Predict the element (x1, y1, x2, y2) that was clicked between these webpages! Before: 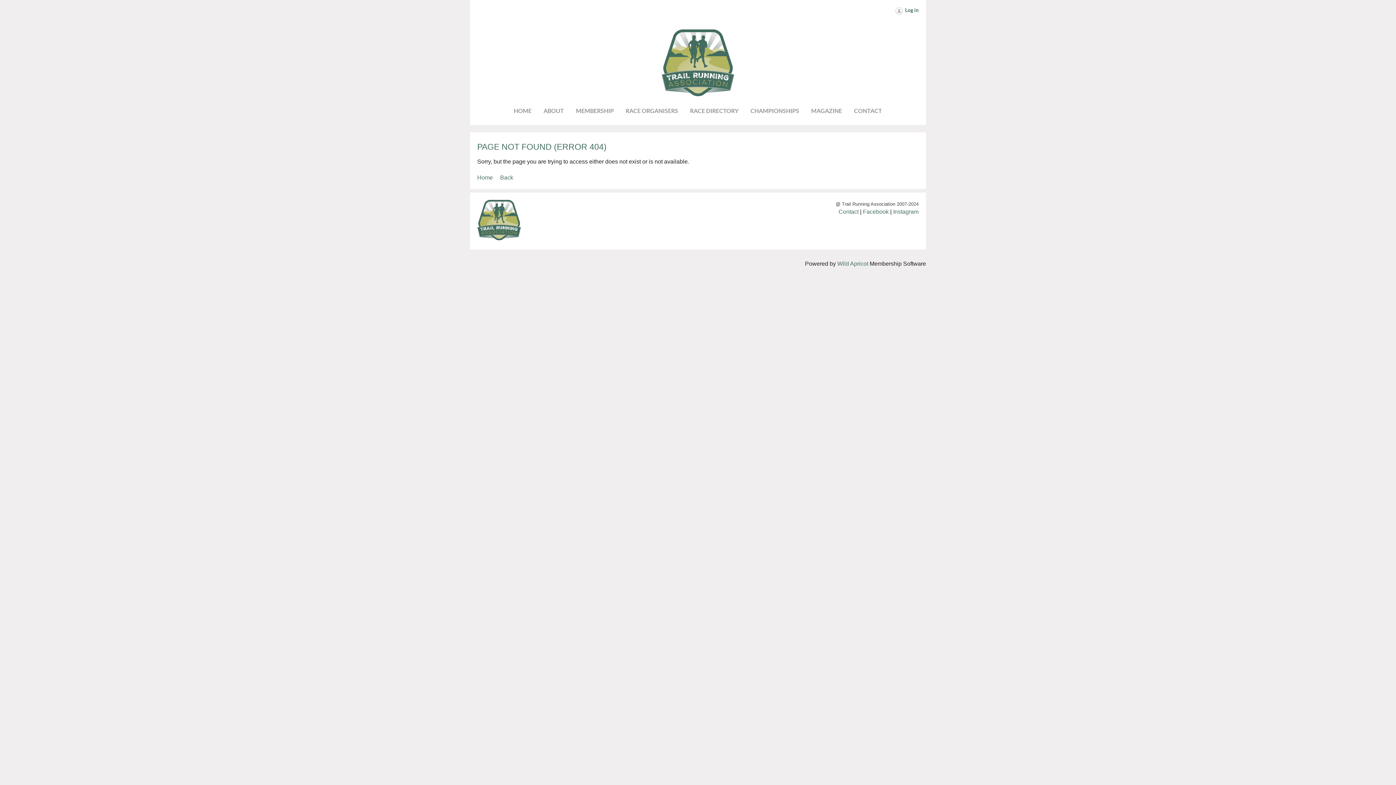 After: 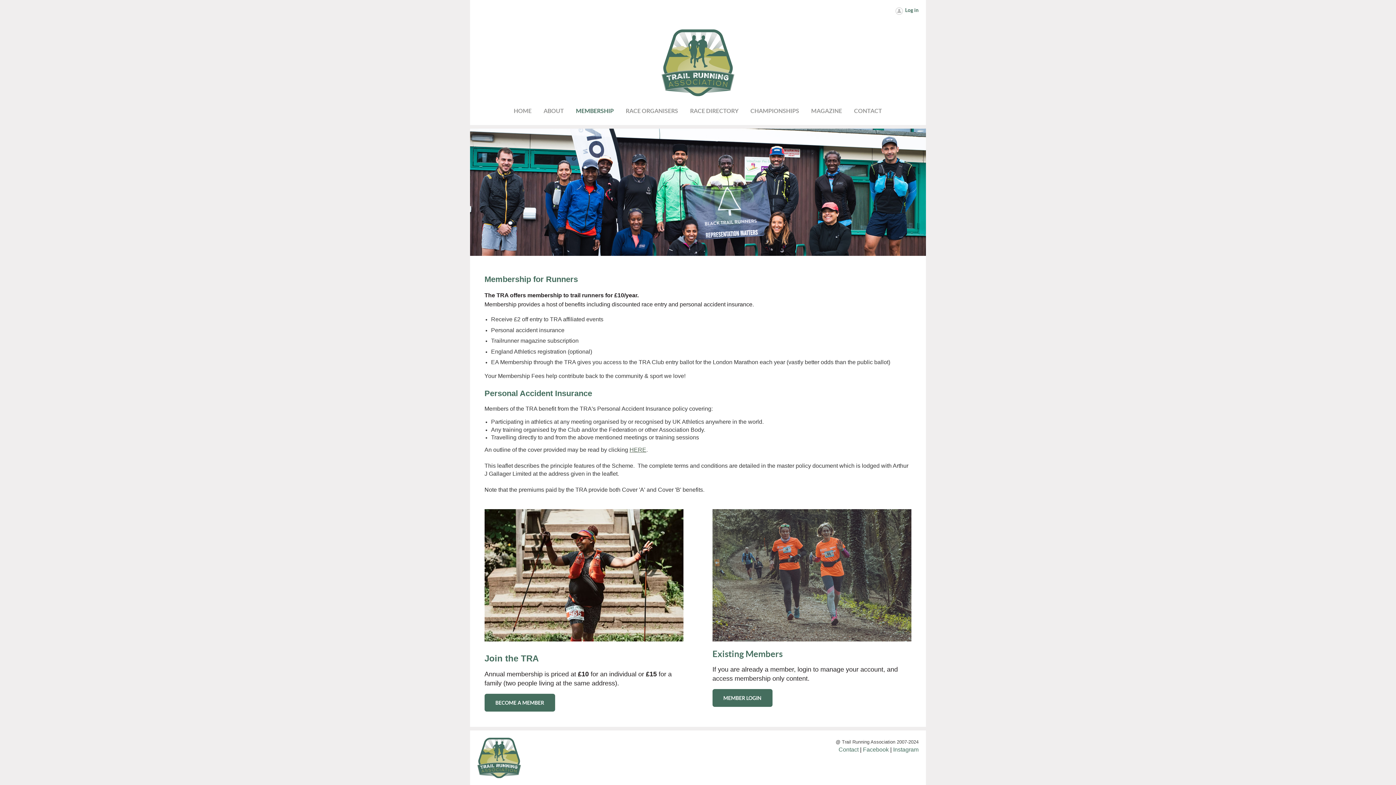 Action: bbox: (576, 105, 625, 116) label: MEMBERSHIP